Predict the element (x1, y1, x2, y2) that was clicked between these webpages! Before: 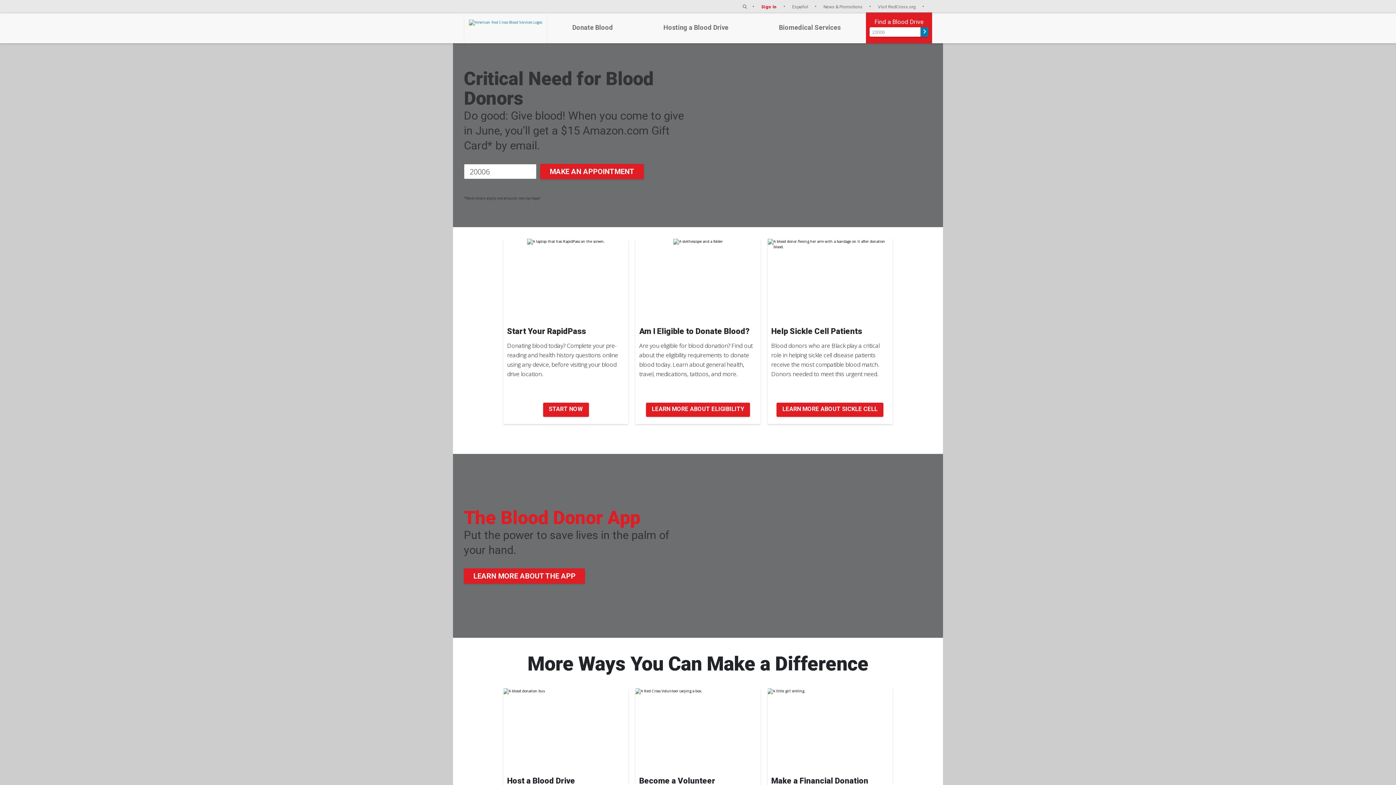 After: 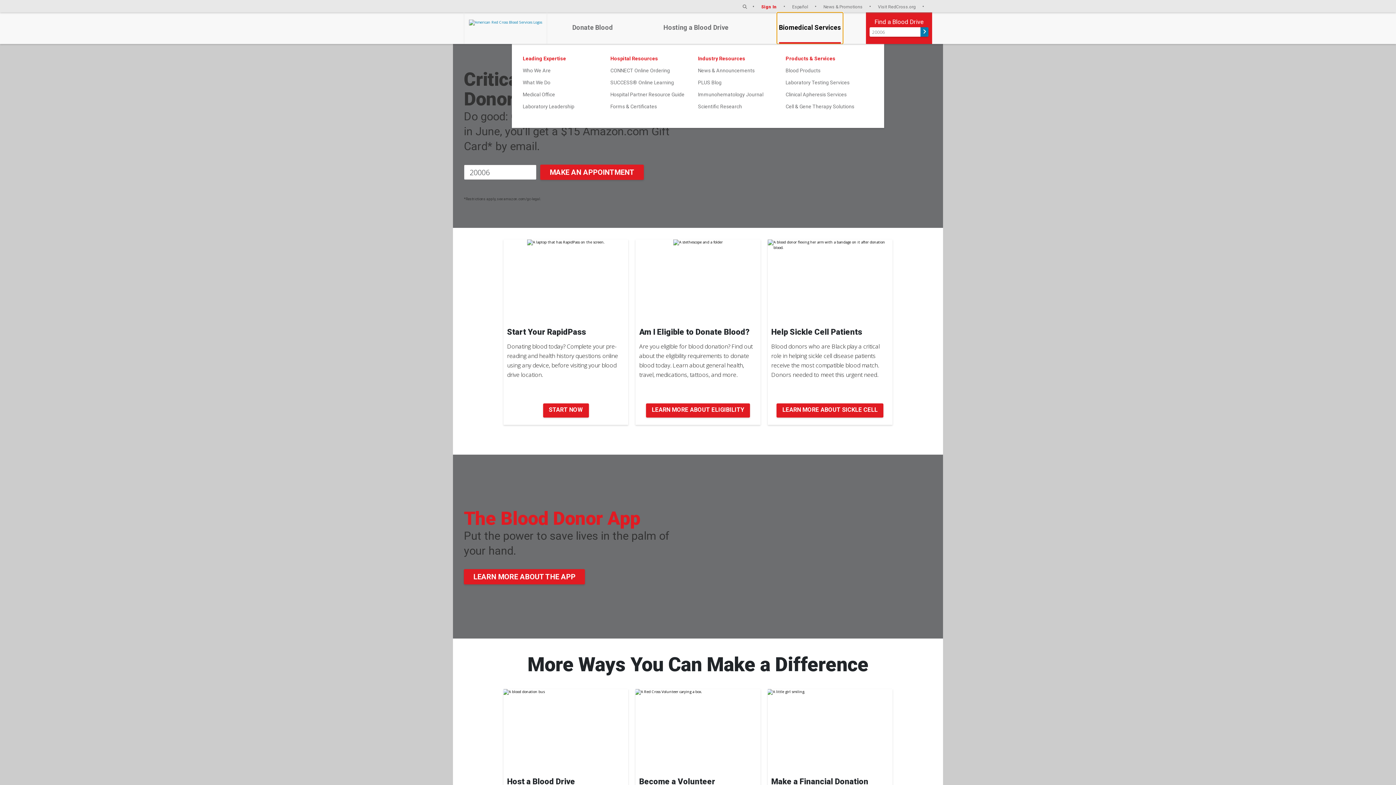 Action: bbox: (776, 12, 843, 42) label: Biomedical Services